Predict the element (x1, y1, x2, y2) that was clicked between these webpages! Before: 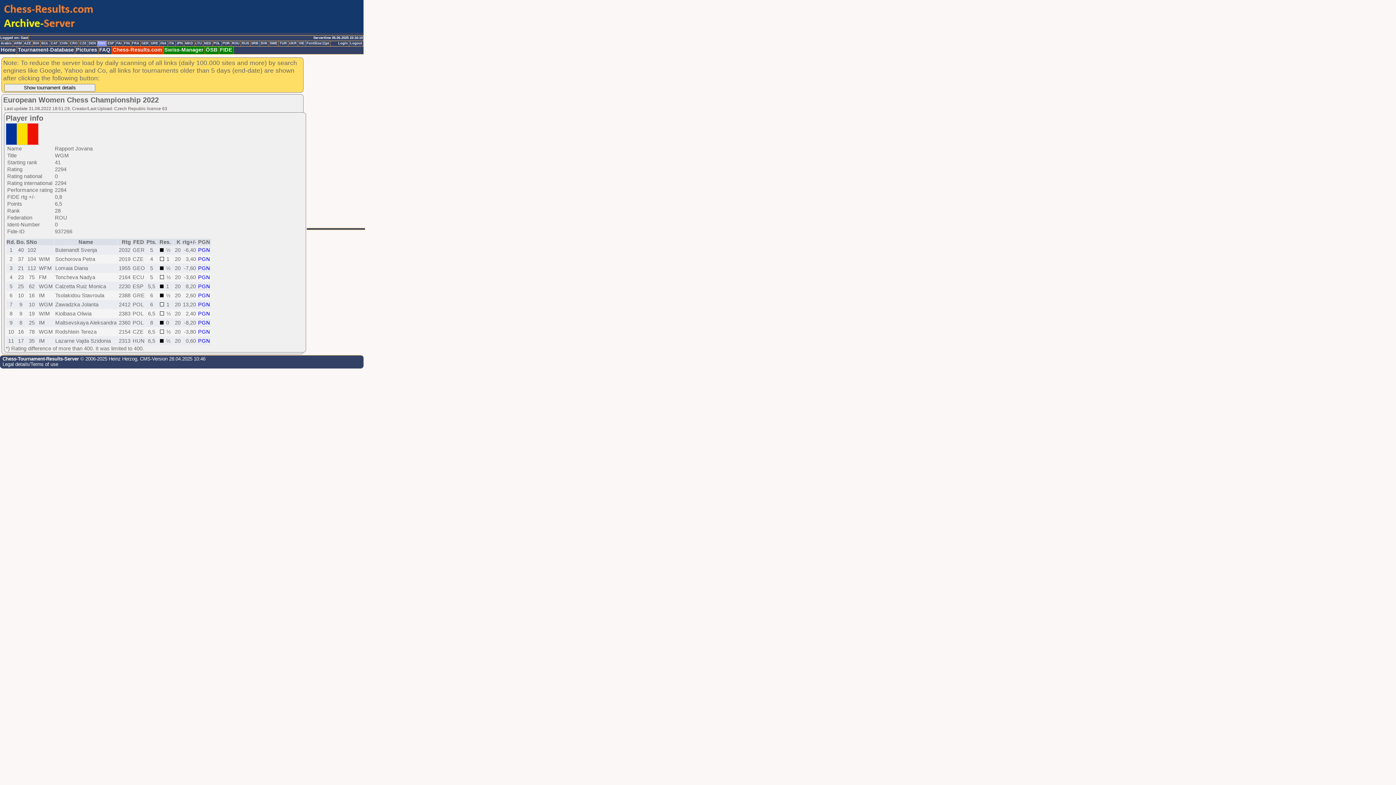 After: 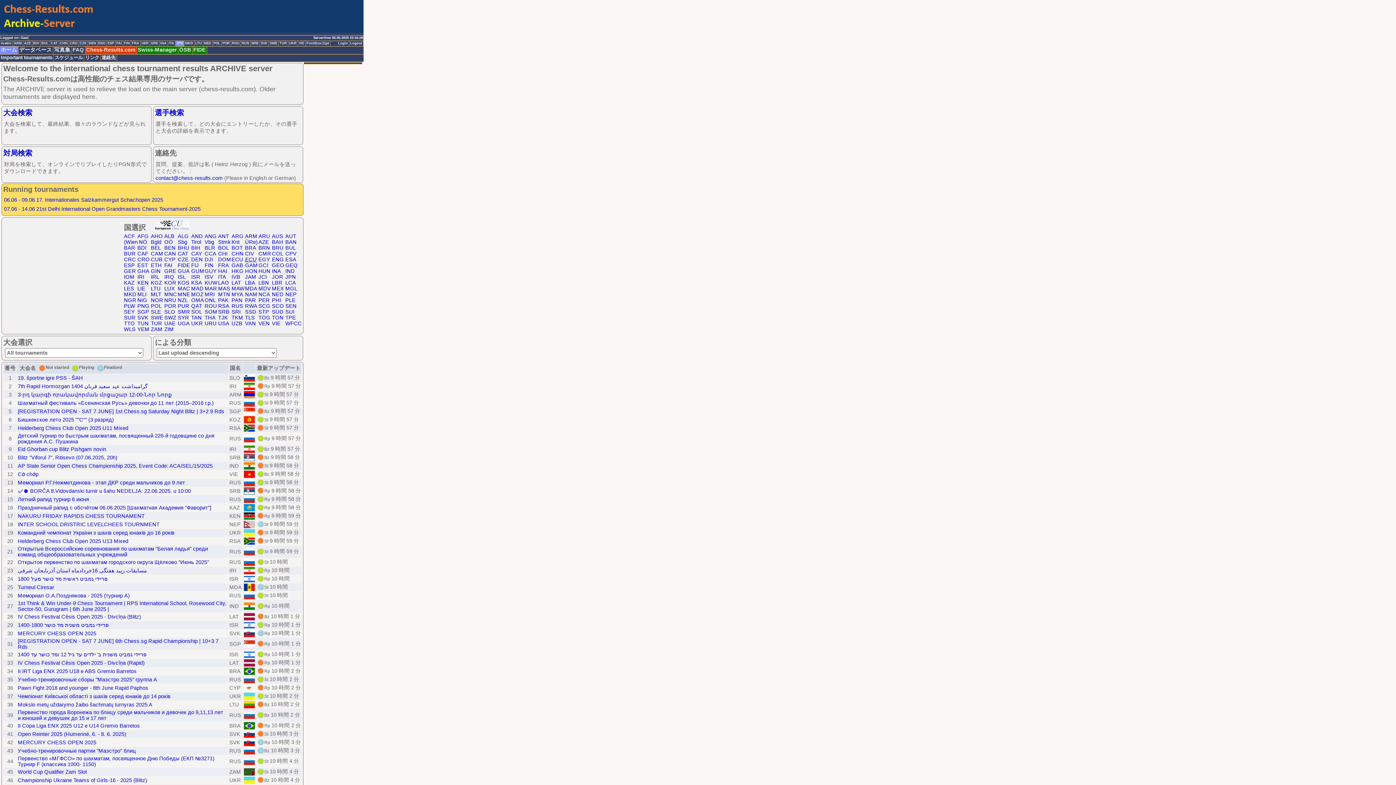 Action: bbox: (175, 41, 184, 46) label: JPN